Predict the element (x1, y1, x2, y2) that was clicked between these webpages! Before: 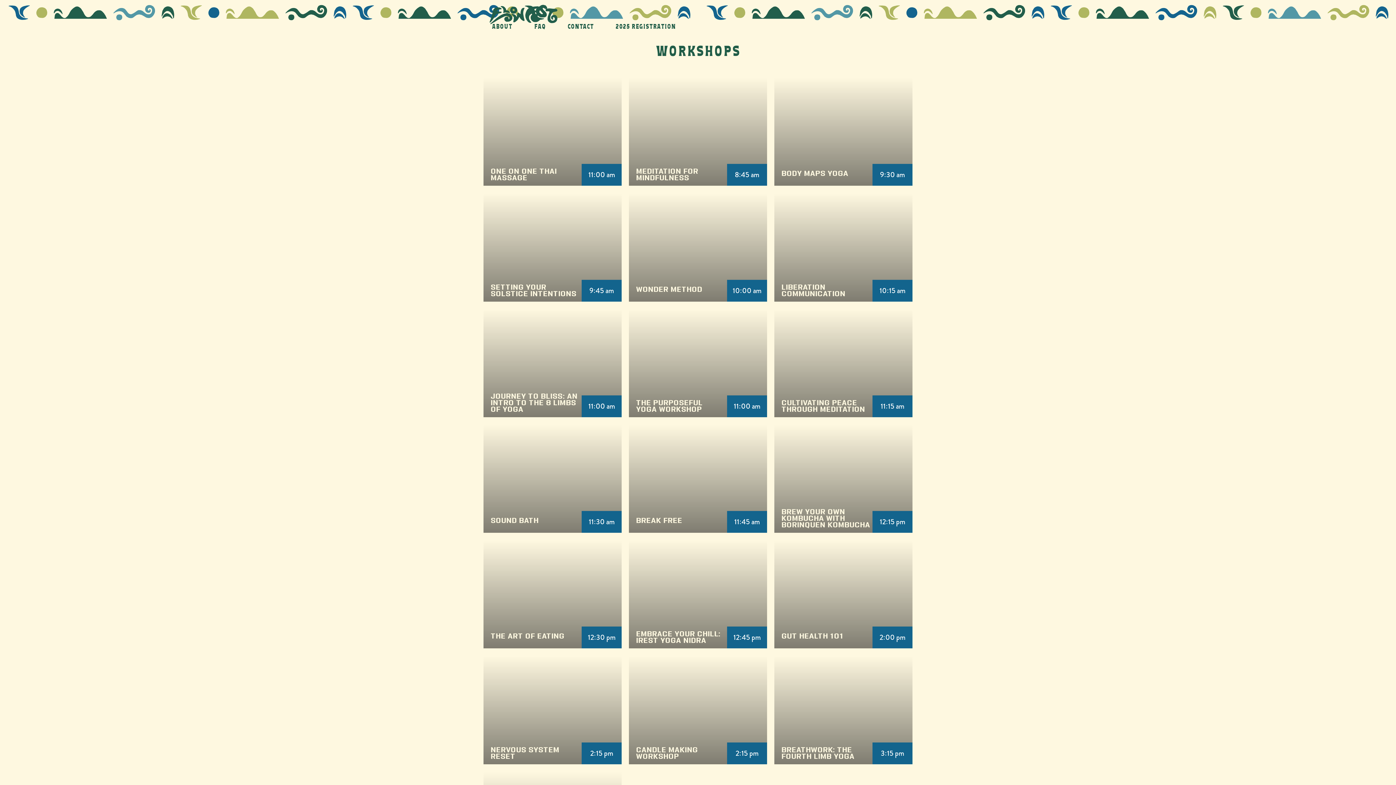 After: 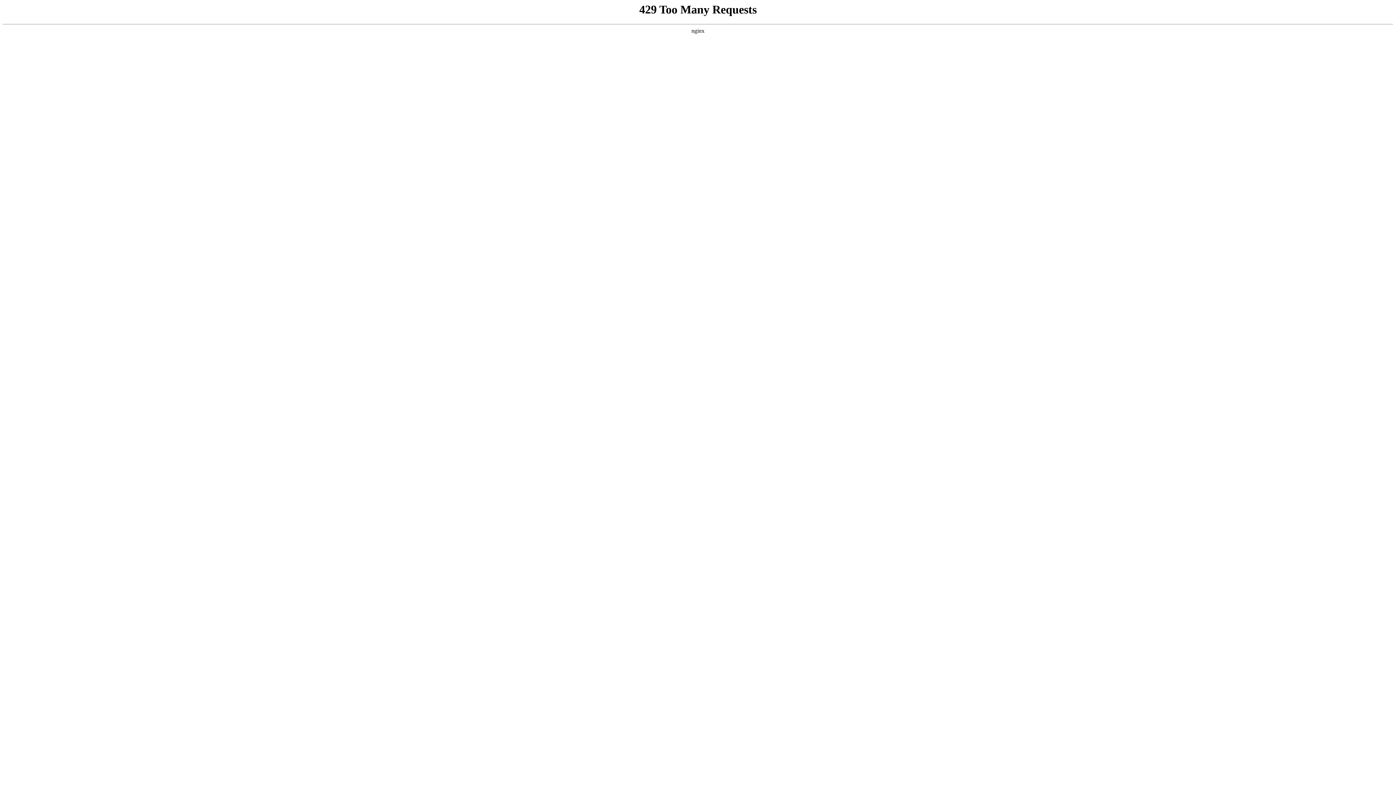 Action: bbox: (483, 16, 520, 38) label: ABOUT